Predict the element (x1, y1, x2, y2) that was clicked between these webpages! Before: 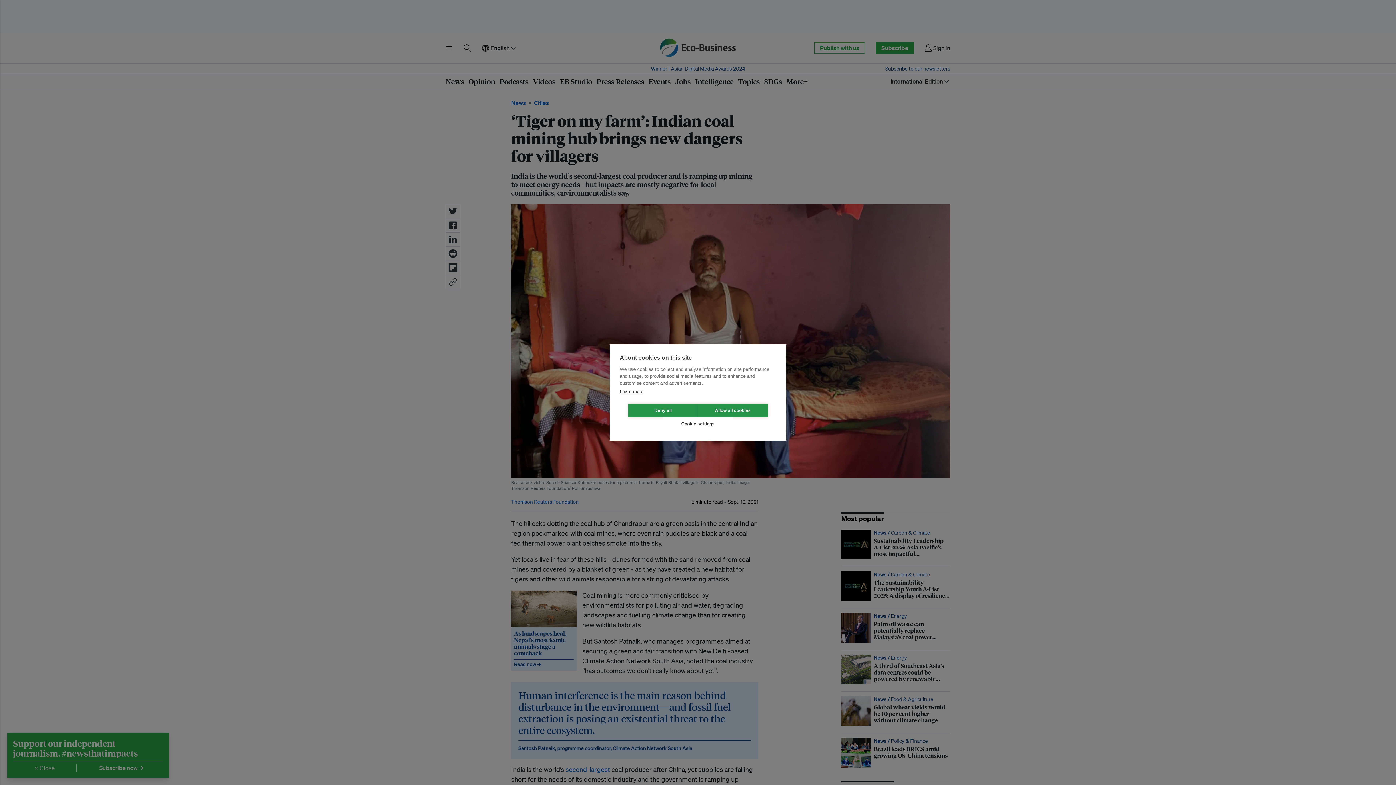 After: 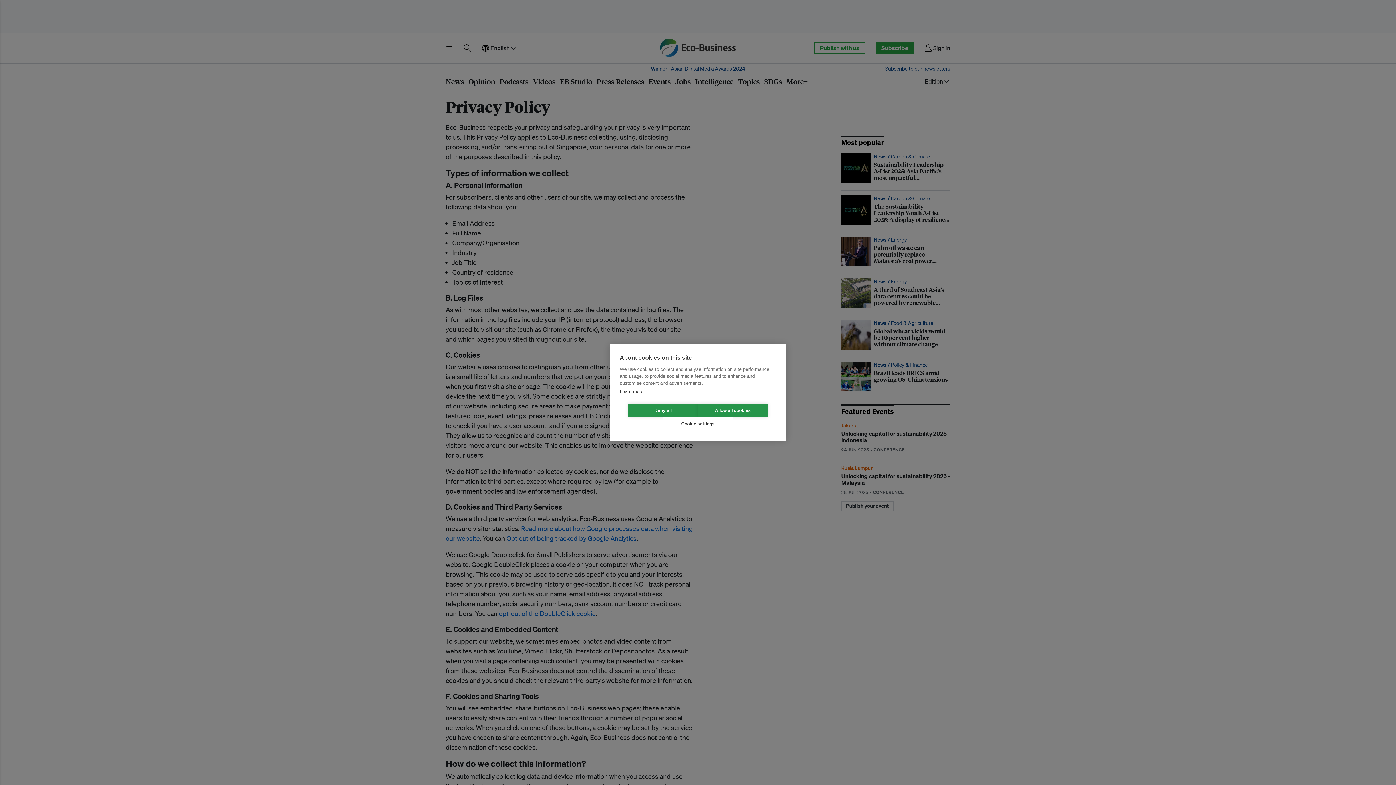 Action: bbox: (620, 388, 643, 394) label: Learn more